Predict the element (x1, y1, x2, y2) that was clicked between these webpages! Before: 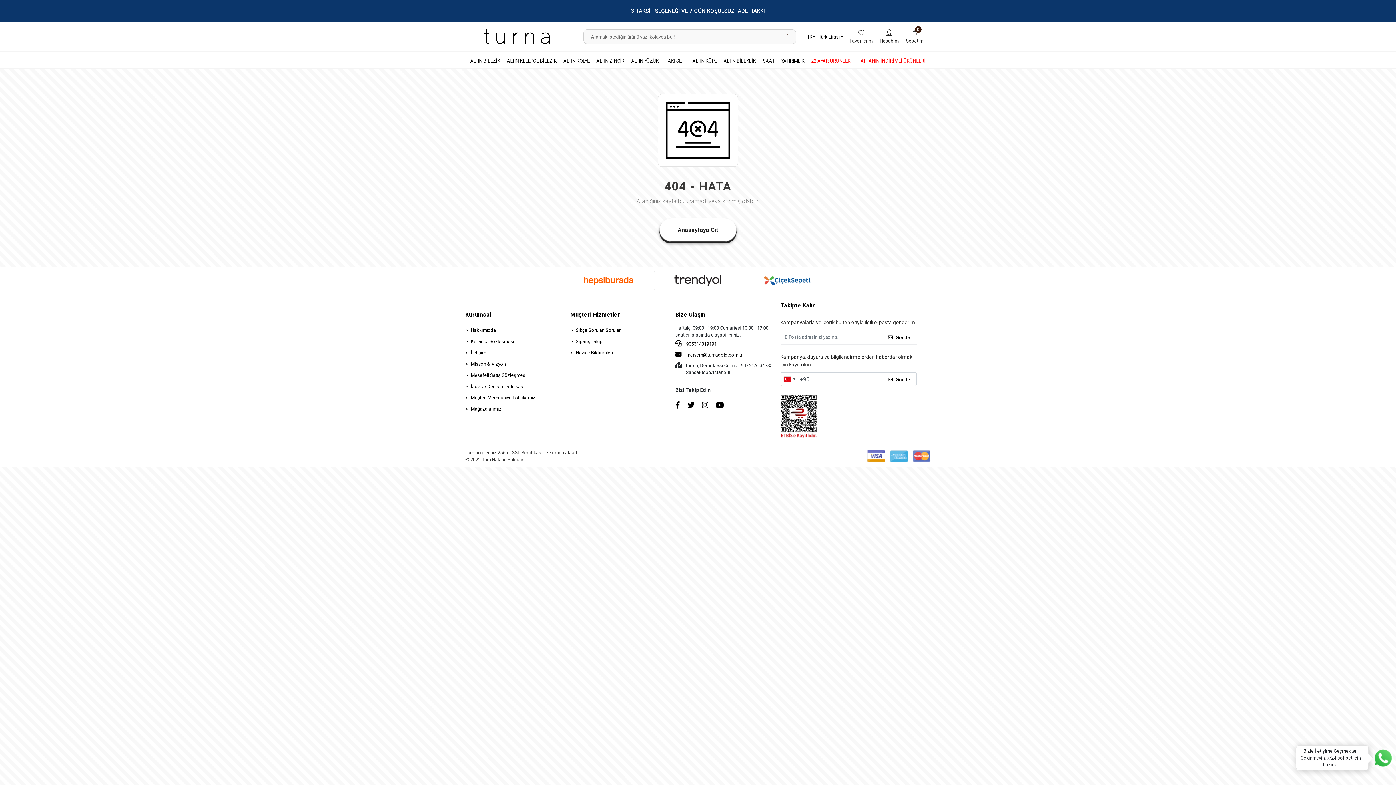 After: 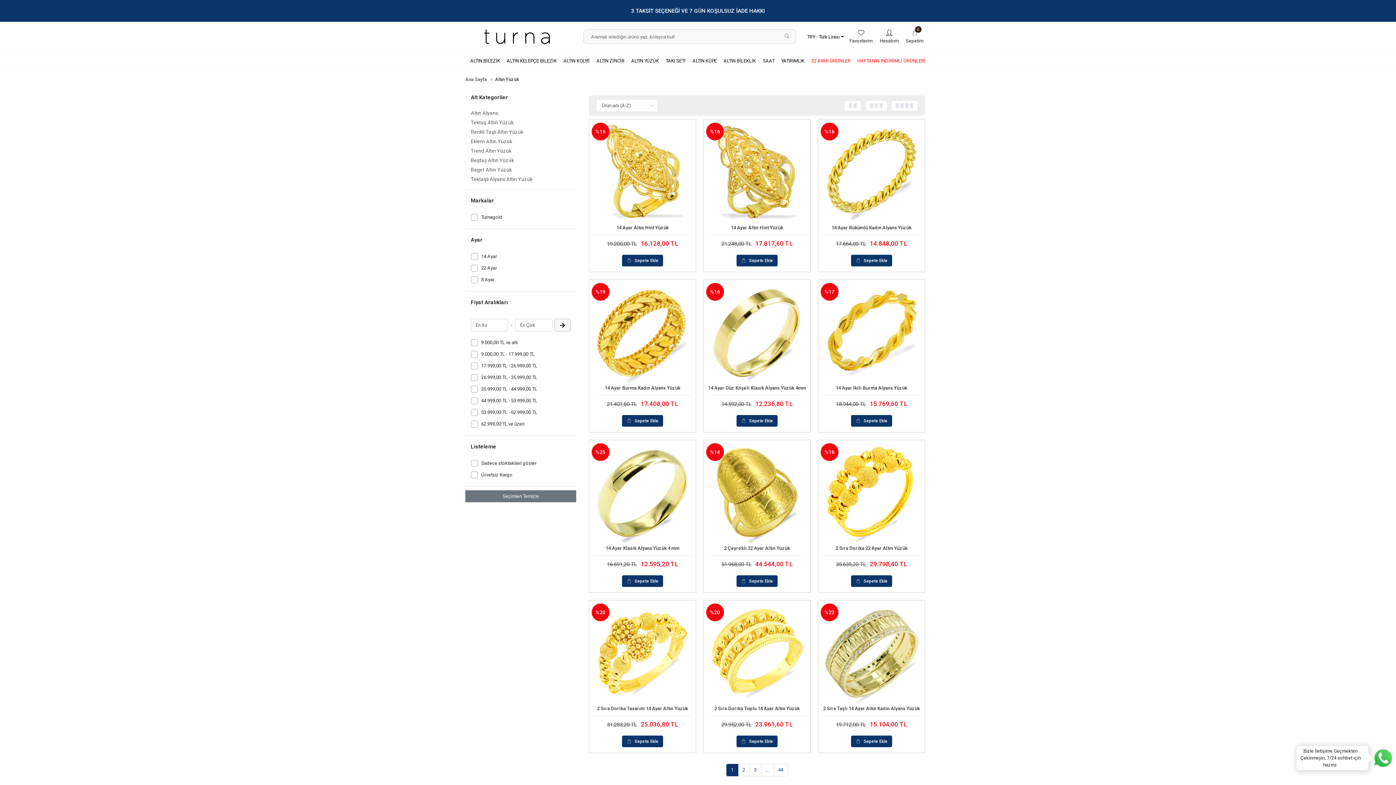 Action: bbox: (629, 52, 660, 68) label: ALTIN YÜZÜK